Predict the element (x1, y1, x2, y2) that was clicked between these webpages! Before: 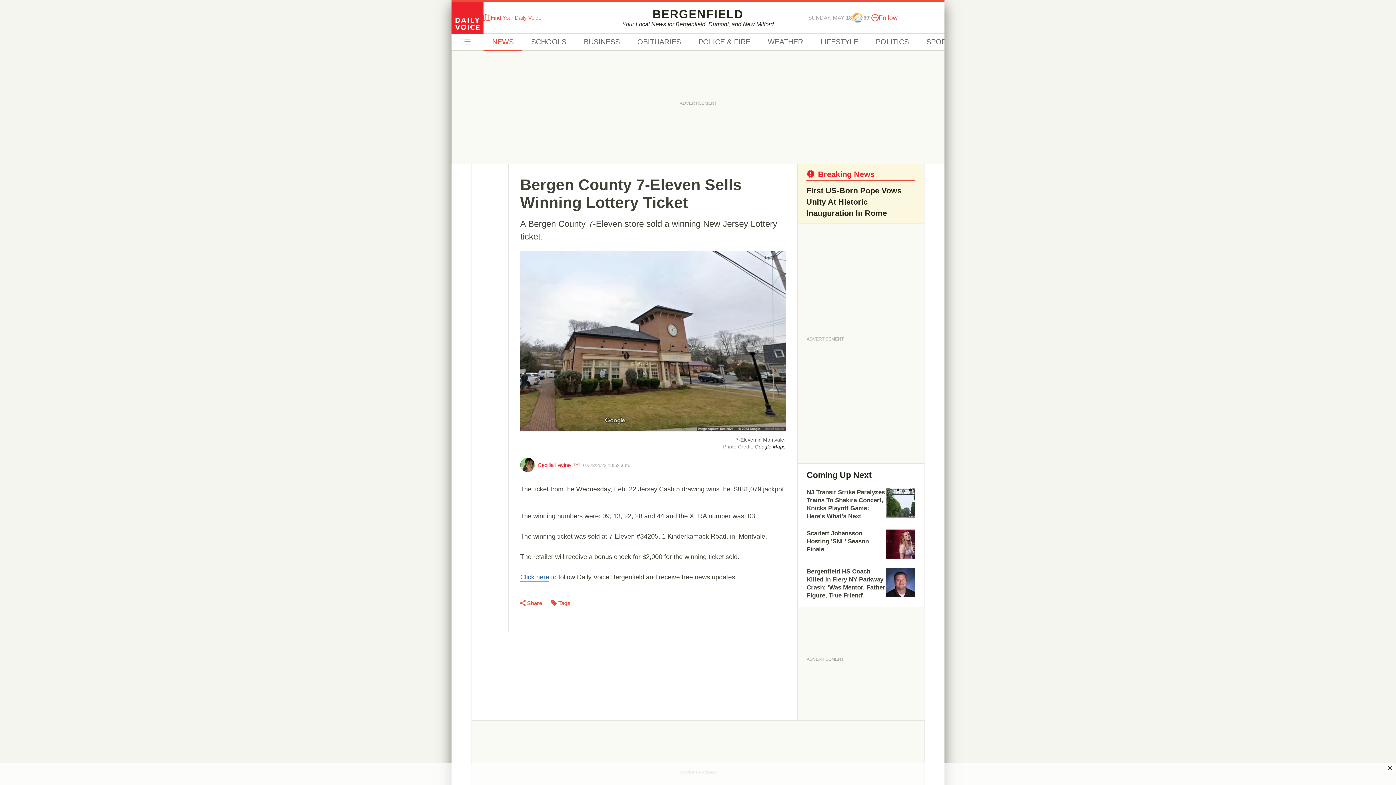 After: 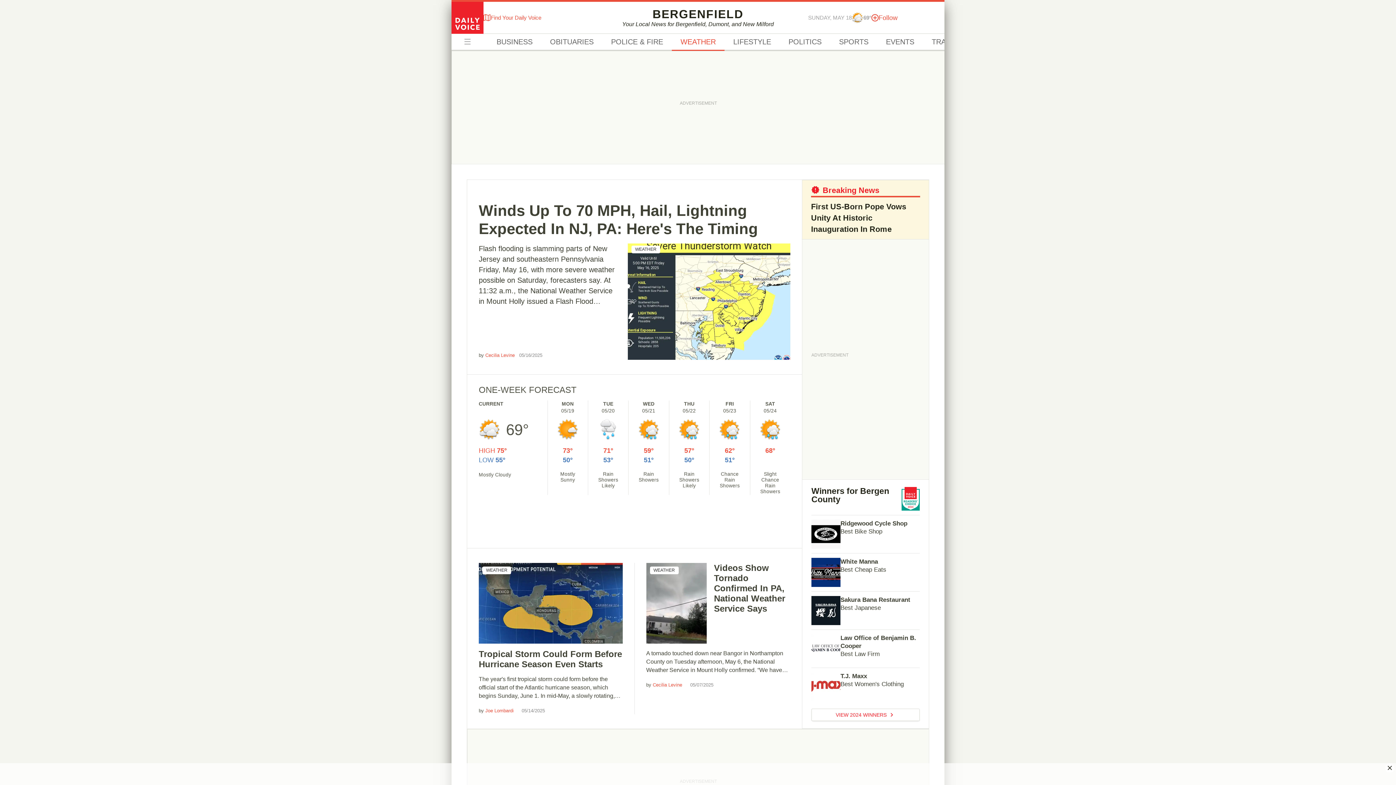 Action: label: WEATHER bbox: (759, 33, 812, 50)